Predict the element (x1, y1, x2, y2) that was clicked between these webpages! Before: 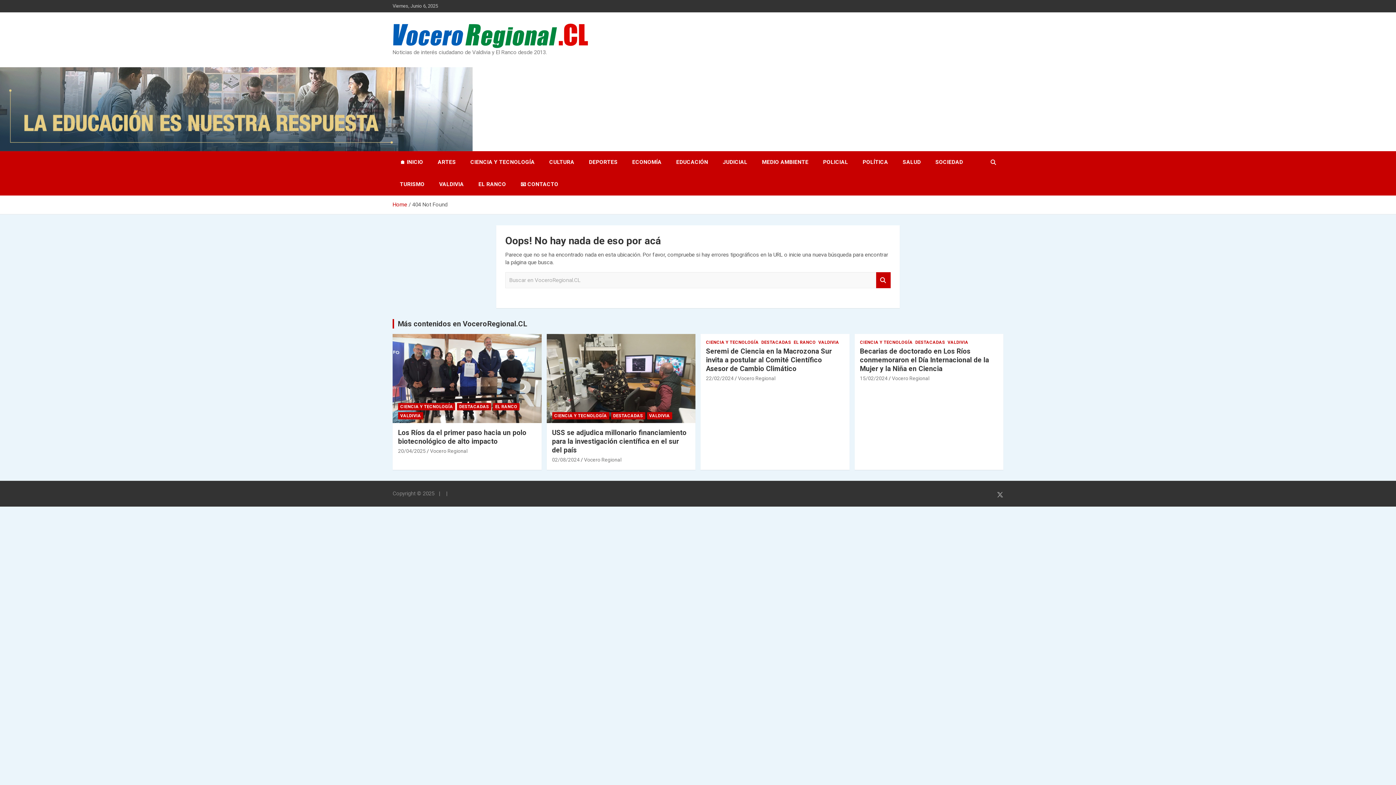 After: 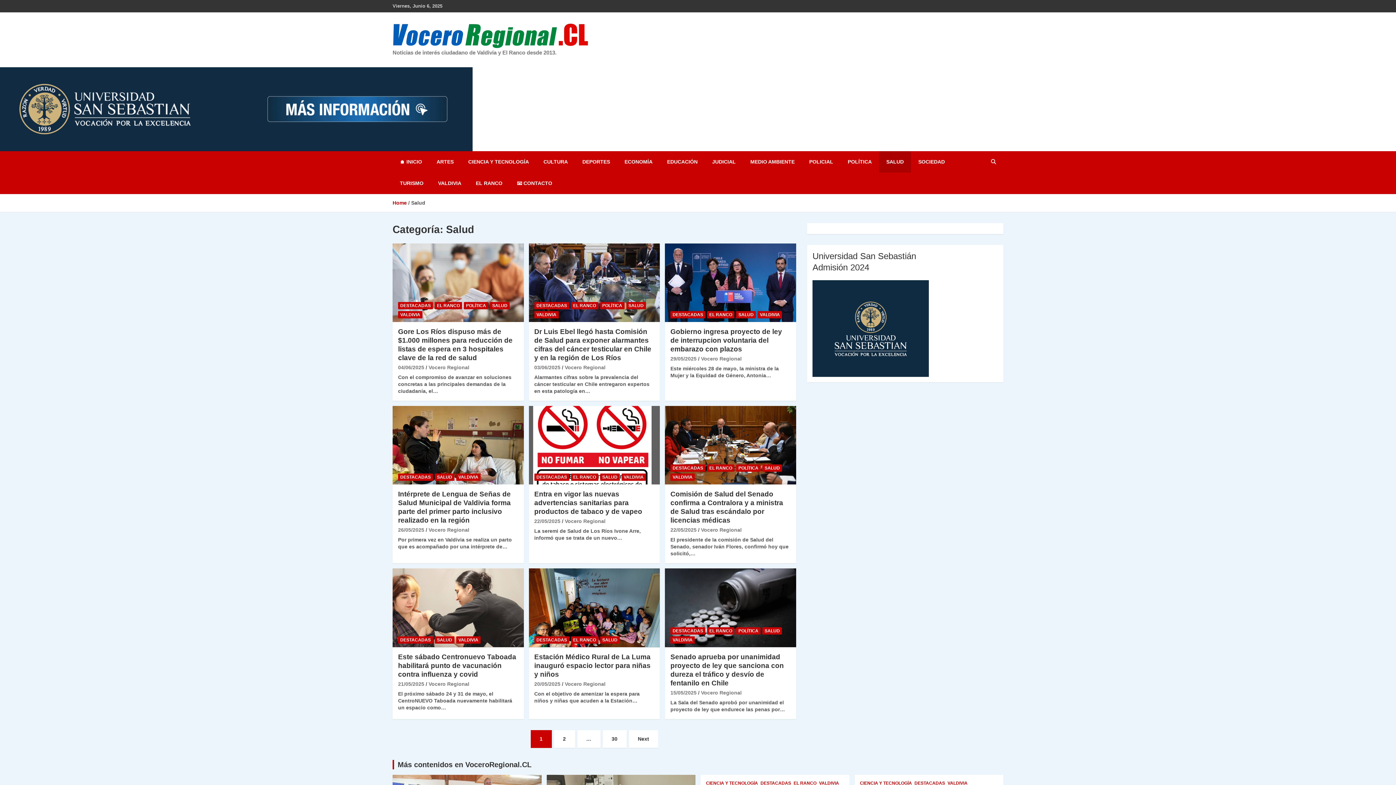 Action: bbox: (895, 151, 928, 173) label: SALUD